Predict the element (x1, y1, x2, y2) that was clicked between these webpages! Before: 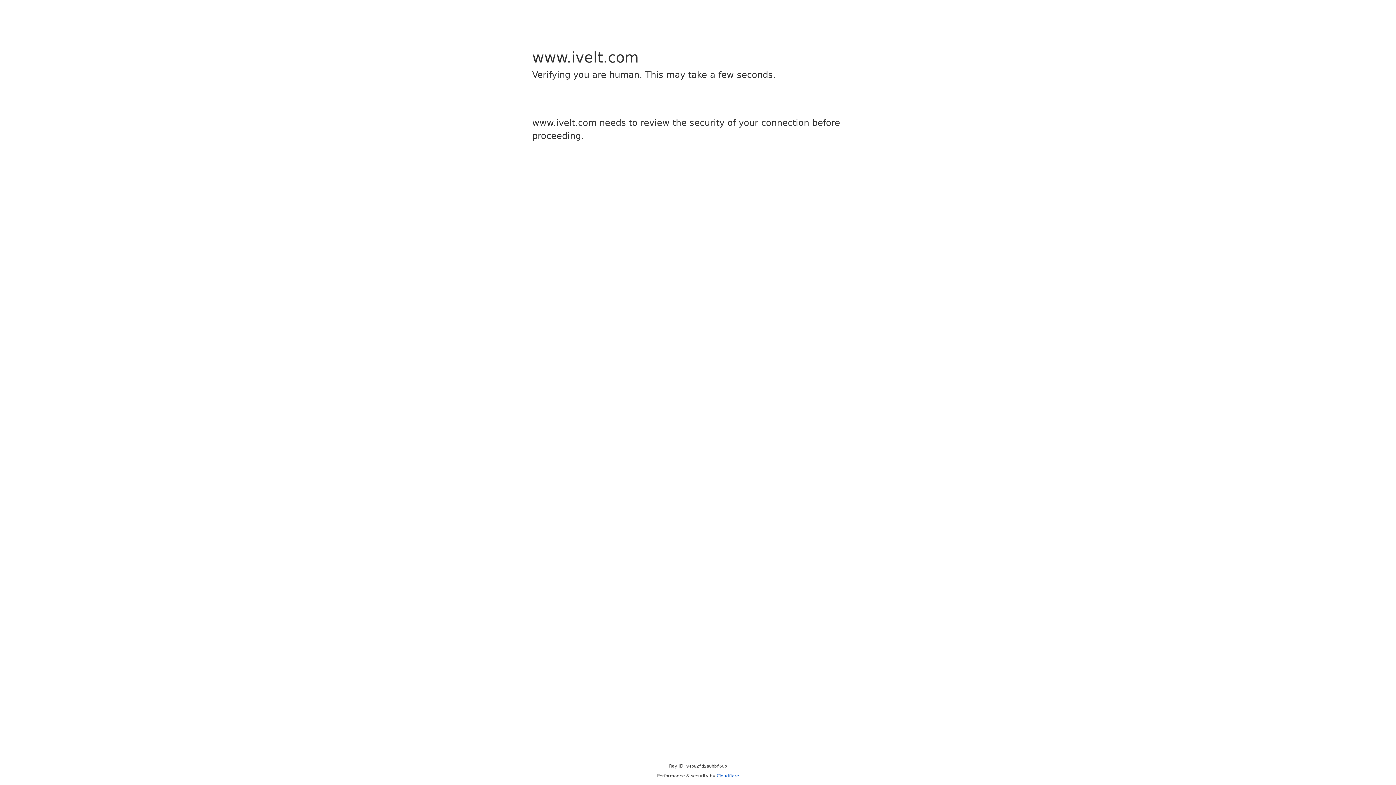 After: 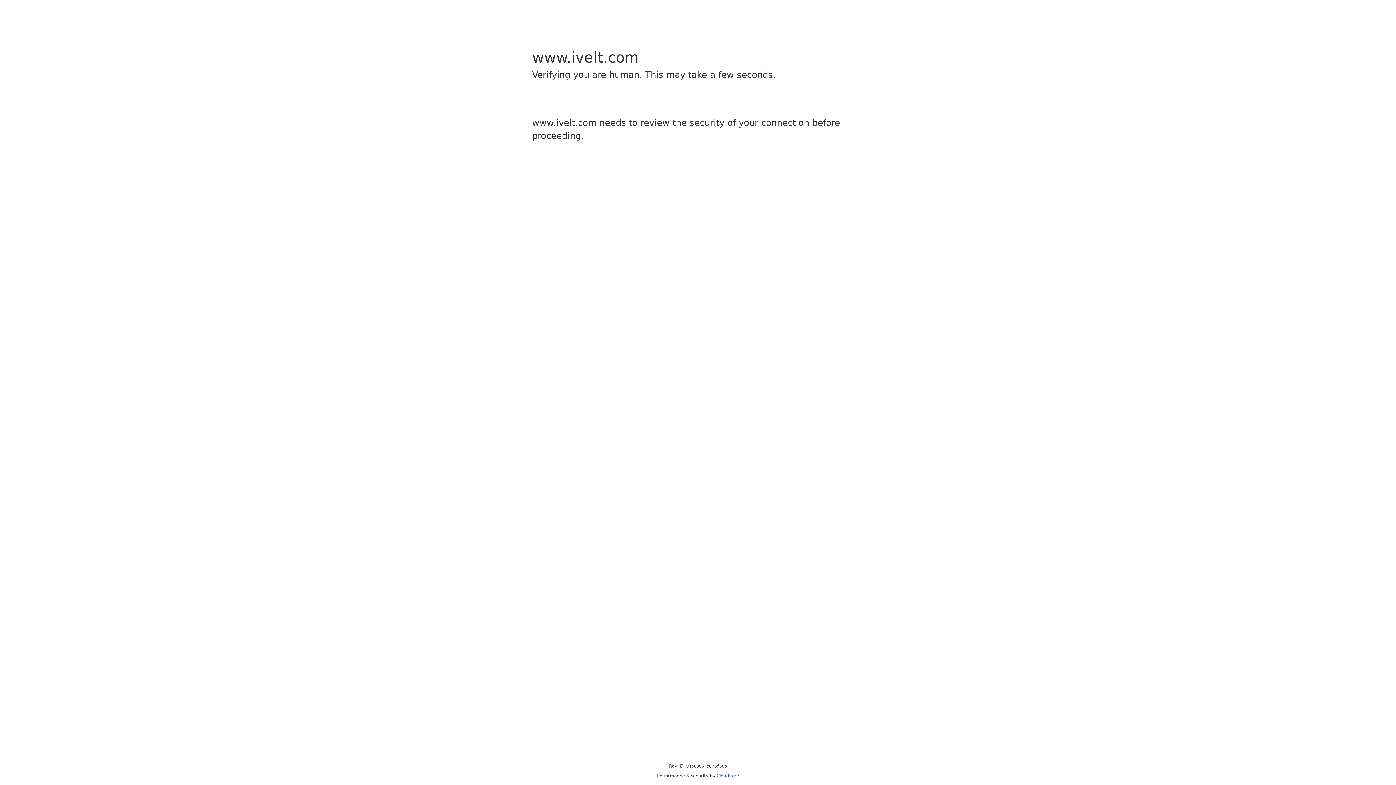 Action: bbox: (716, 773, 739, 778) label: Cloudflare